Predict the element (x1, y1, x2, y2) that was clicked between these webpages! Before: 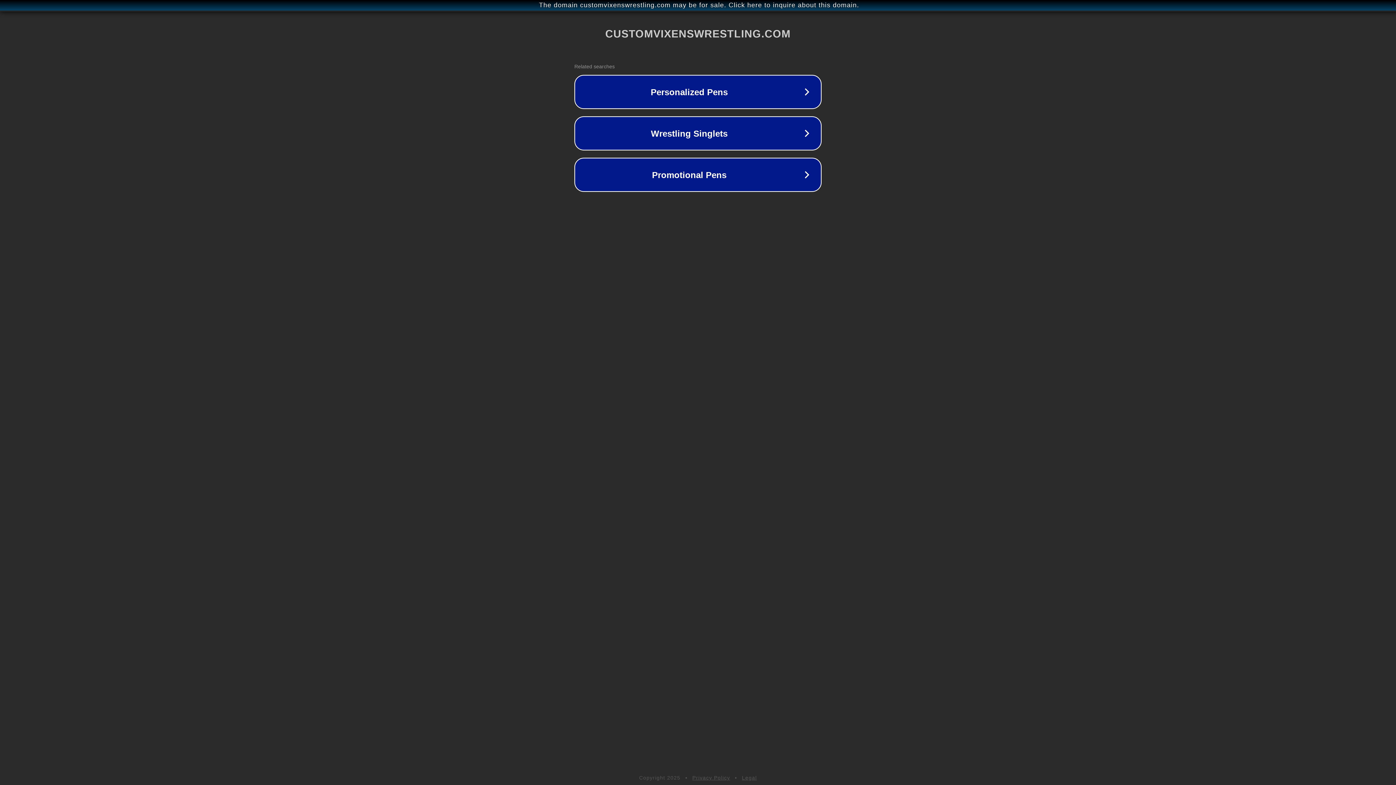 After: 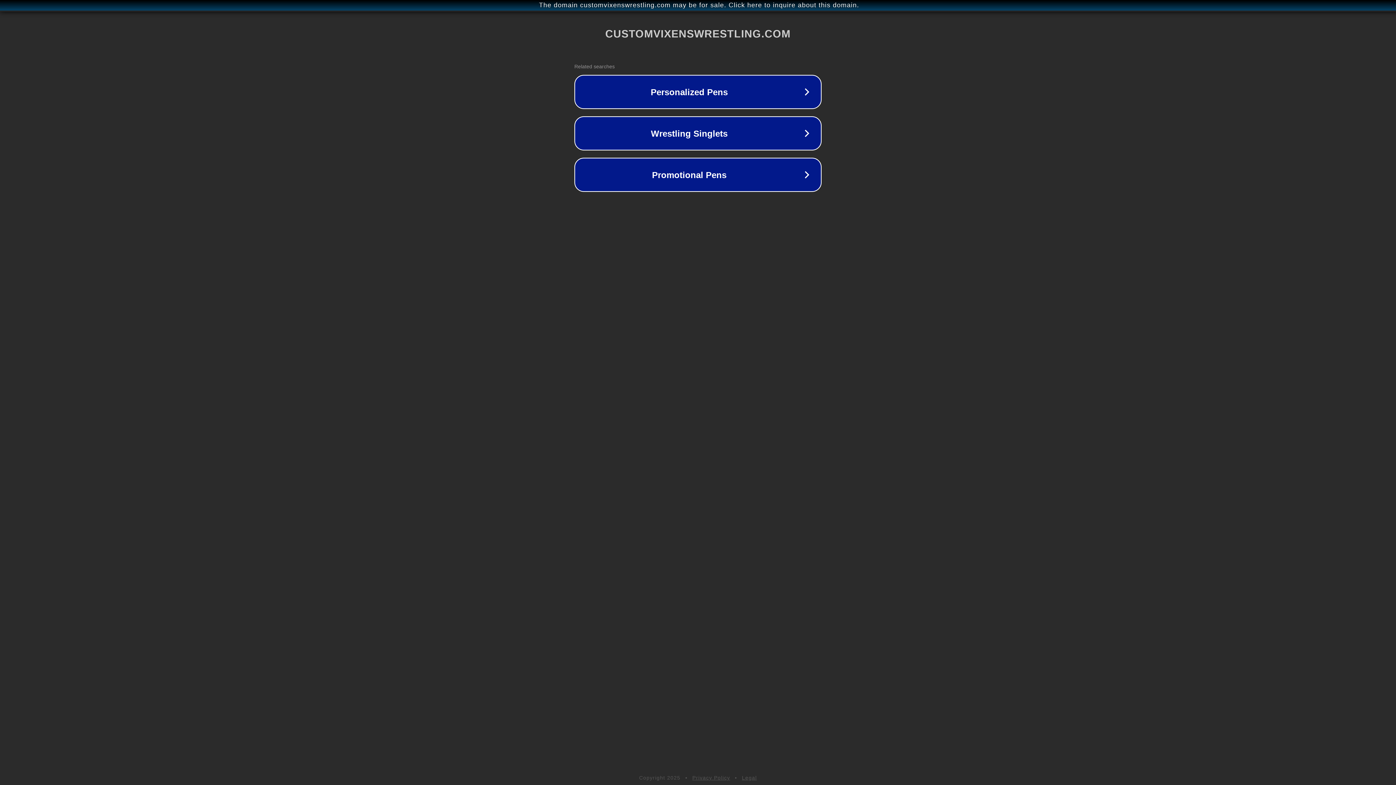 Action: bbox: (742, 775, 757, 781) label: Legal